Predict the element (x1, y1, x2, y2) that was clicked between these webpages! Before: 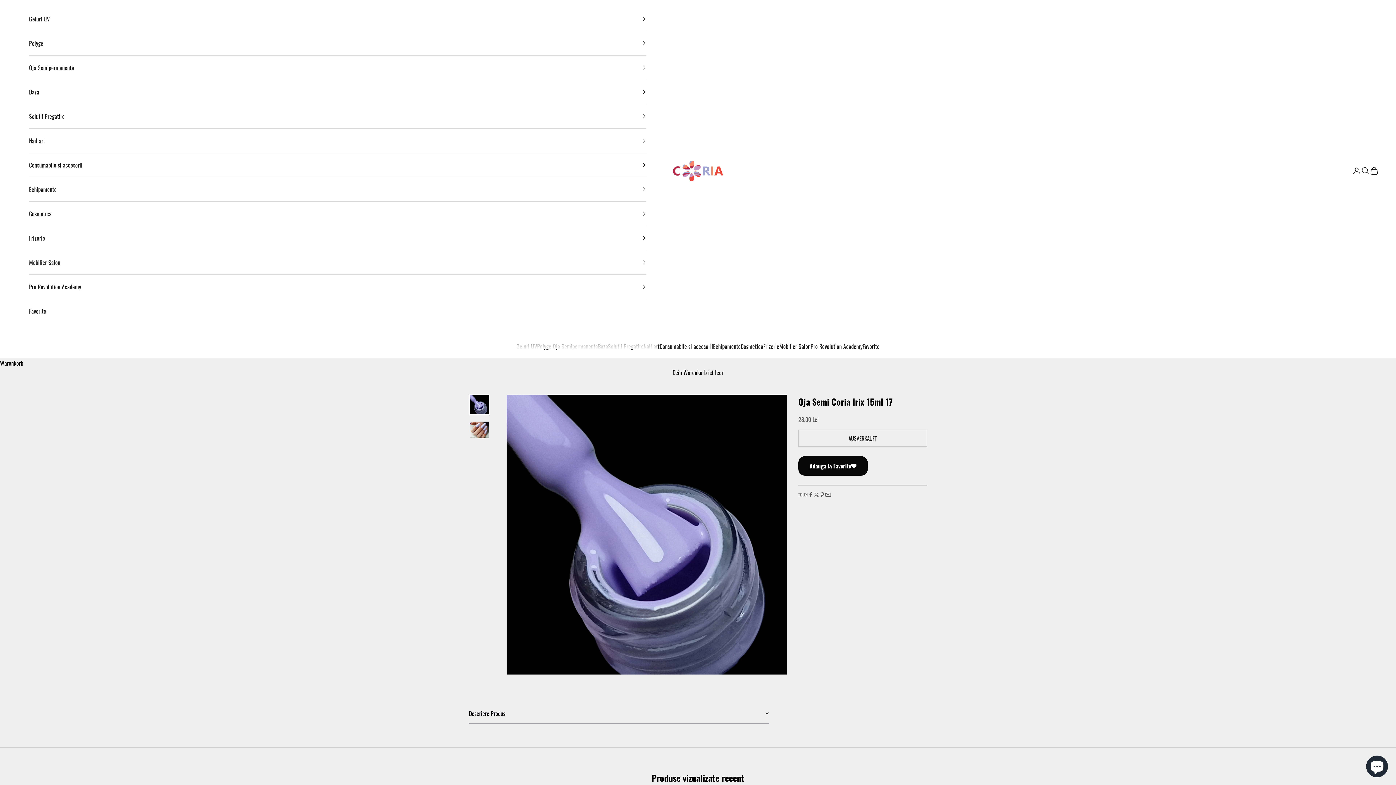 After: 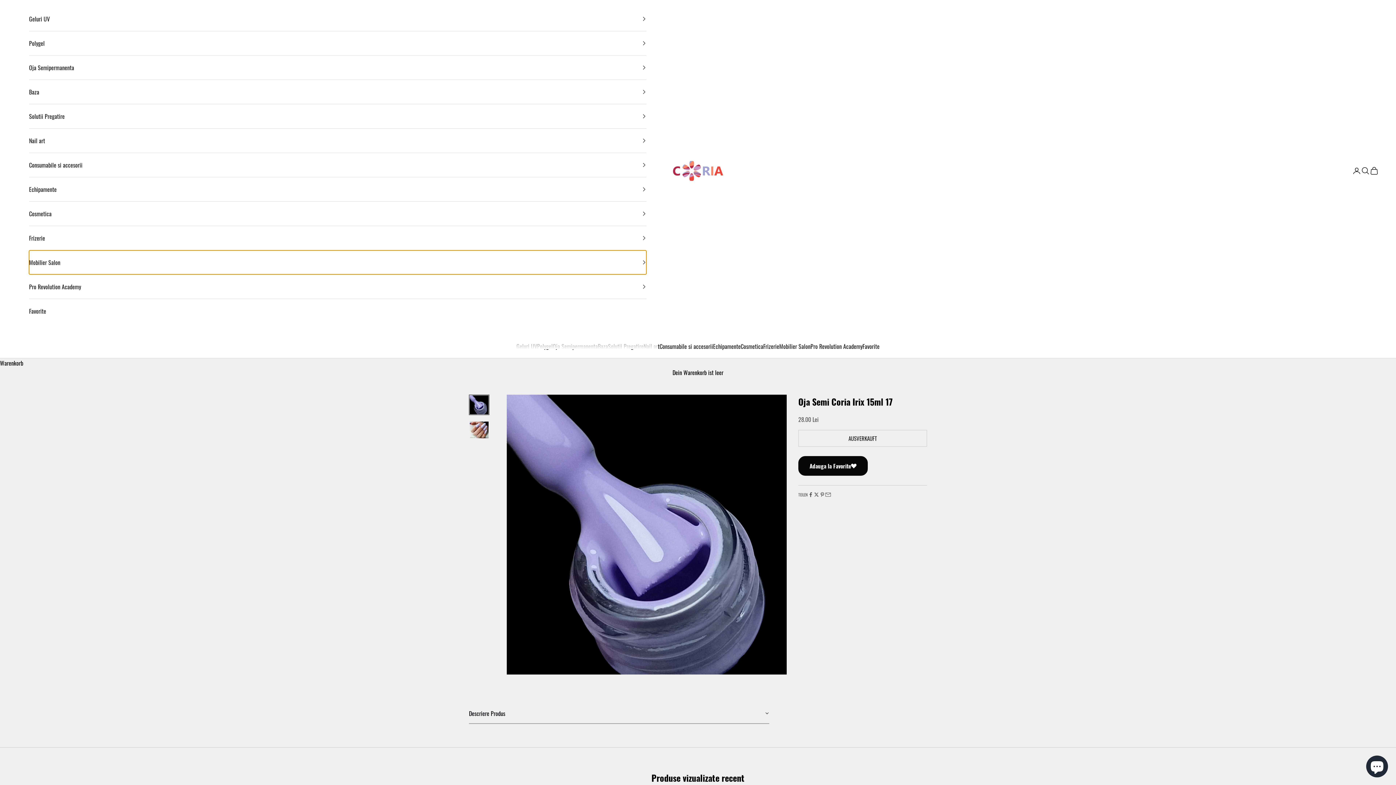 Action: bbox: (29, 250, 646, 274) label: Mobilier Salon